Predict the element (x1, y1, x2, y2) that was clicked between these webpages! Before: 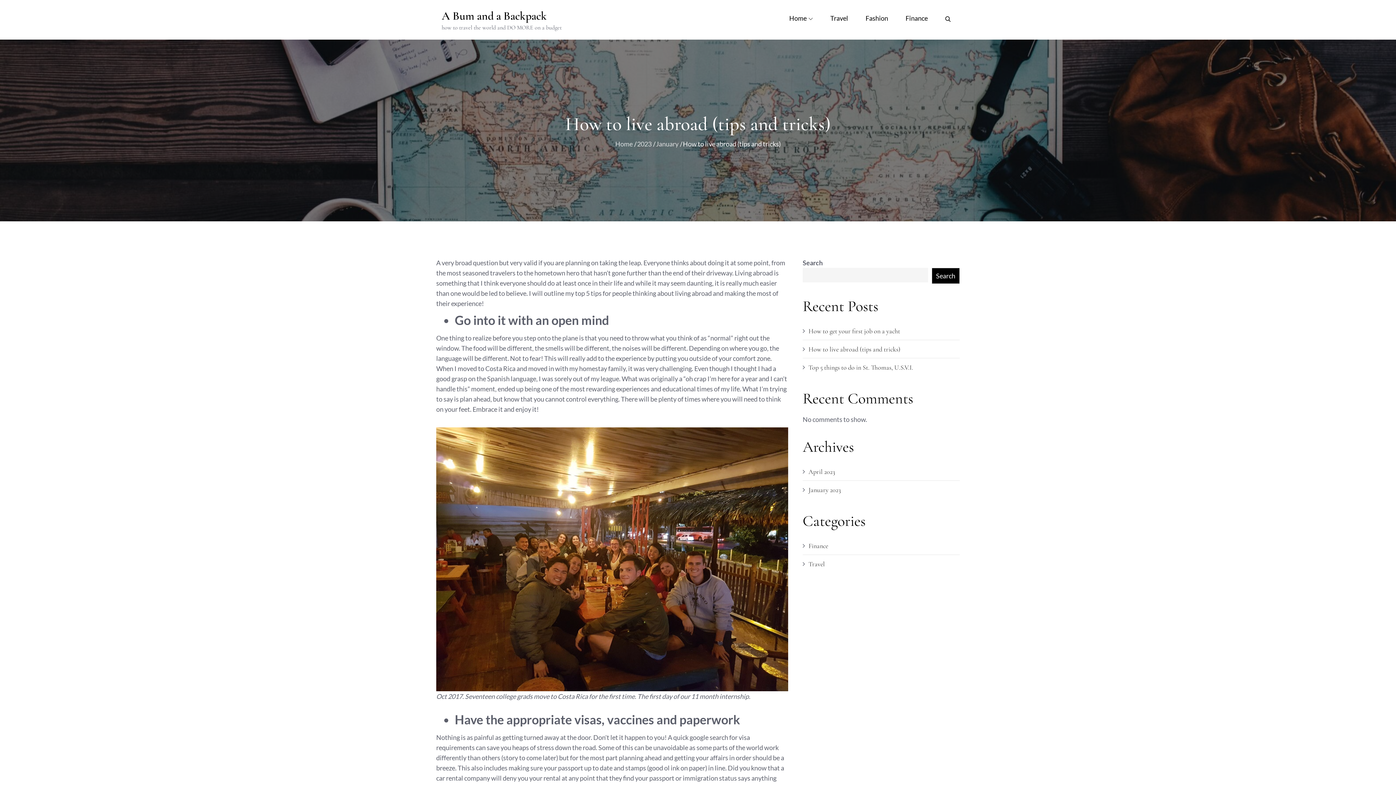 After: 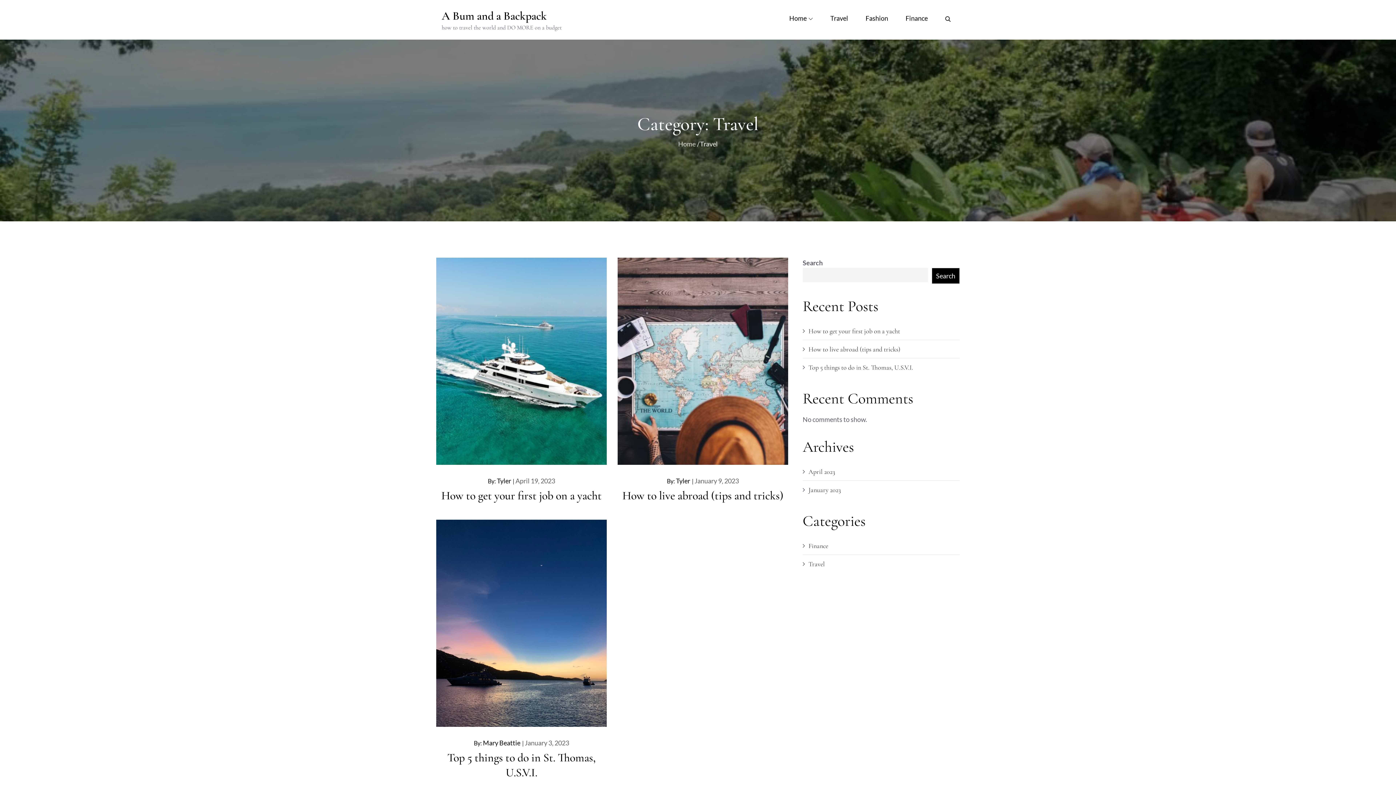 Action: label: Travel bbox: (808, 560, 825, 568)